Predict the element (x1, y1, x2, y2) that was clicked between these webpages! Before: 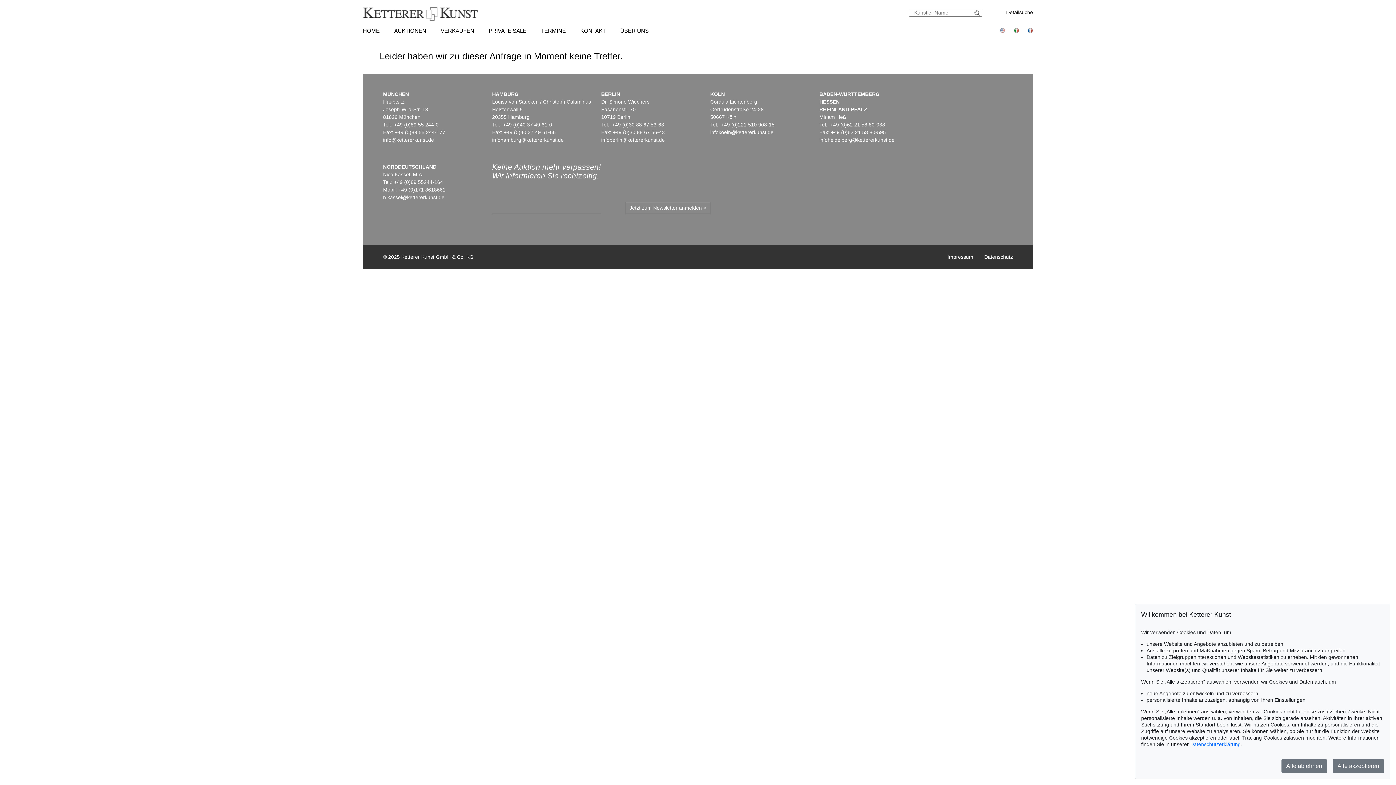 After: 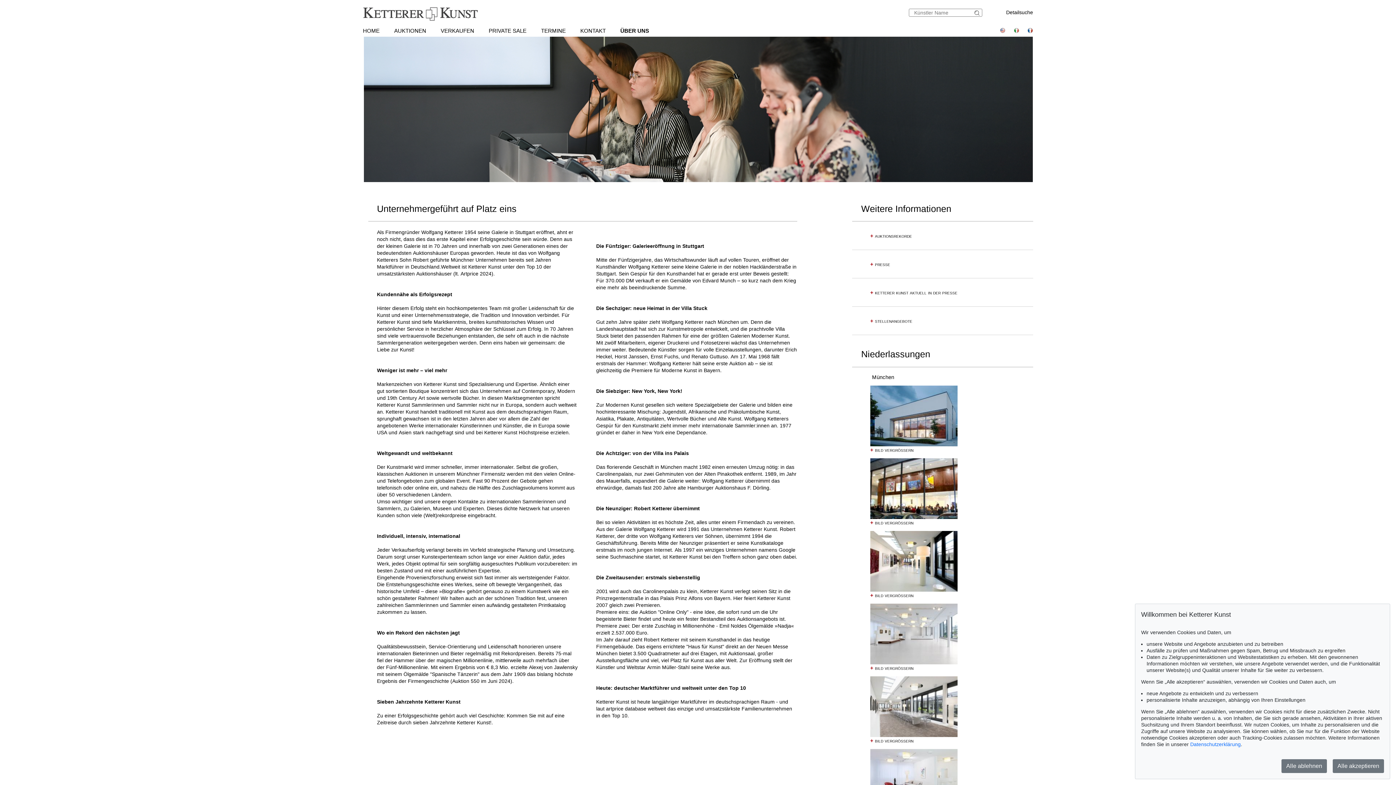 Action: label: ÜBER UNS bbox: (620, 27, 648, 33)